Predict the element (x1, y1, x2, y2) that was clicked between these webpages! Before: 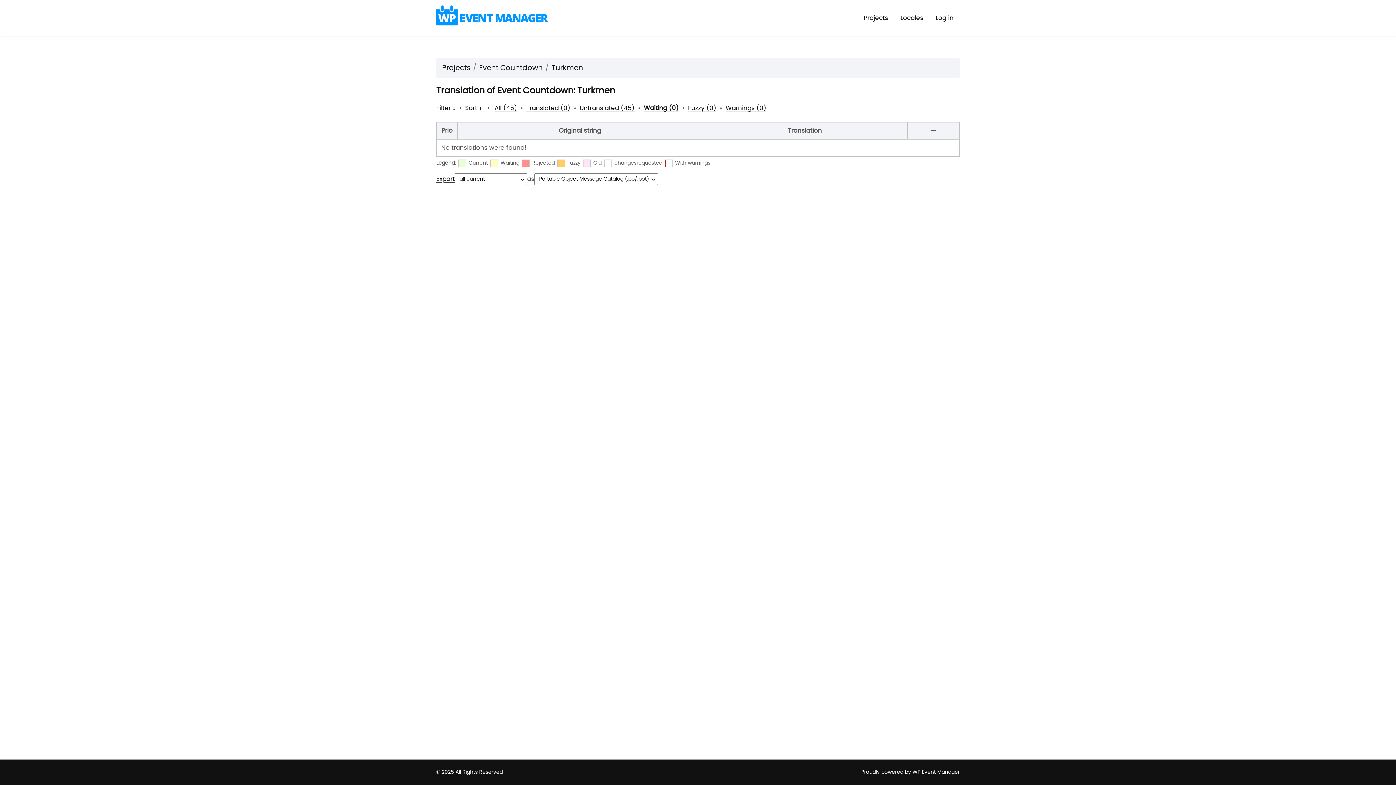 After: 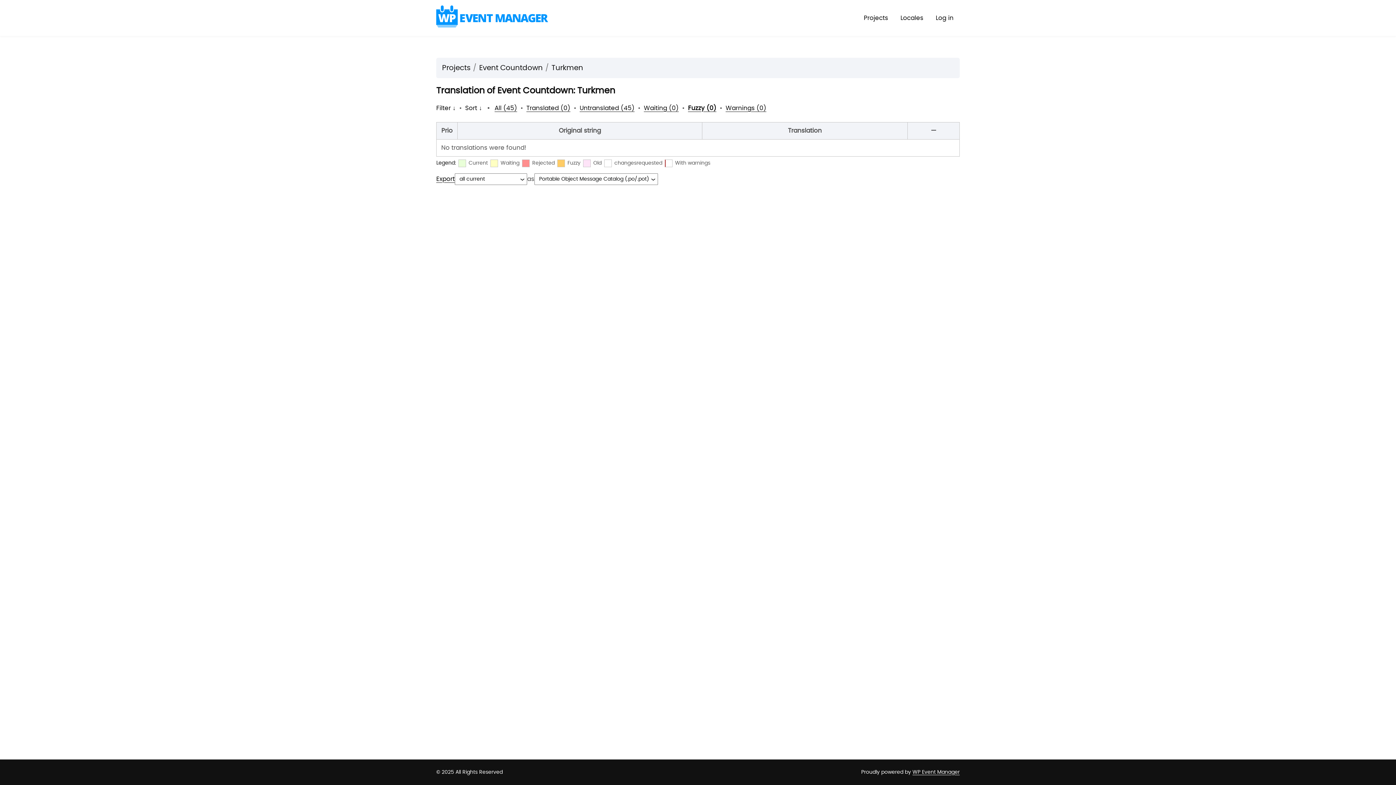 Action: bbox: (688, 105, 716, 111) label: Fuzzy (0)